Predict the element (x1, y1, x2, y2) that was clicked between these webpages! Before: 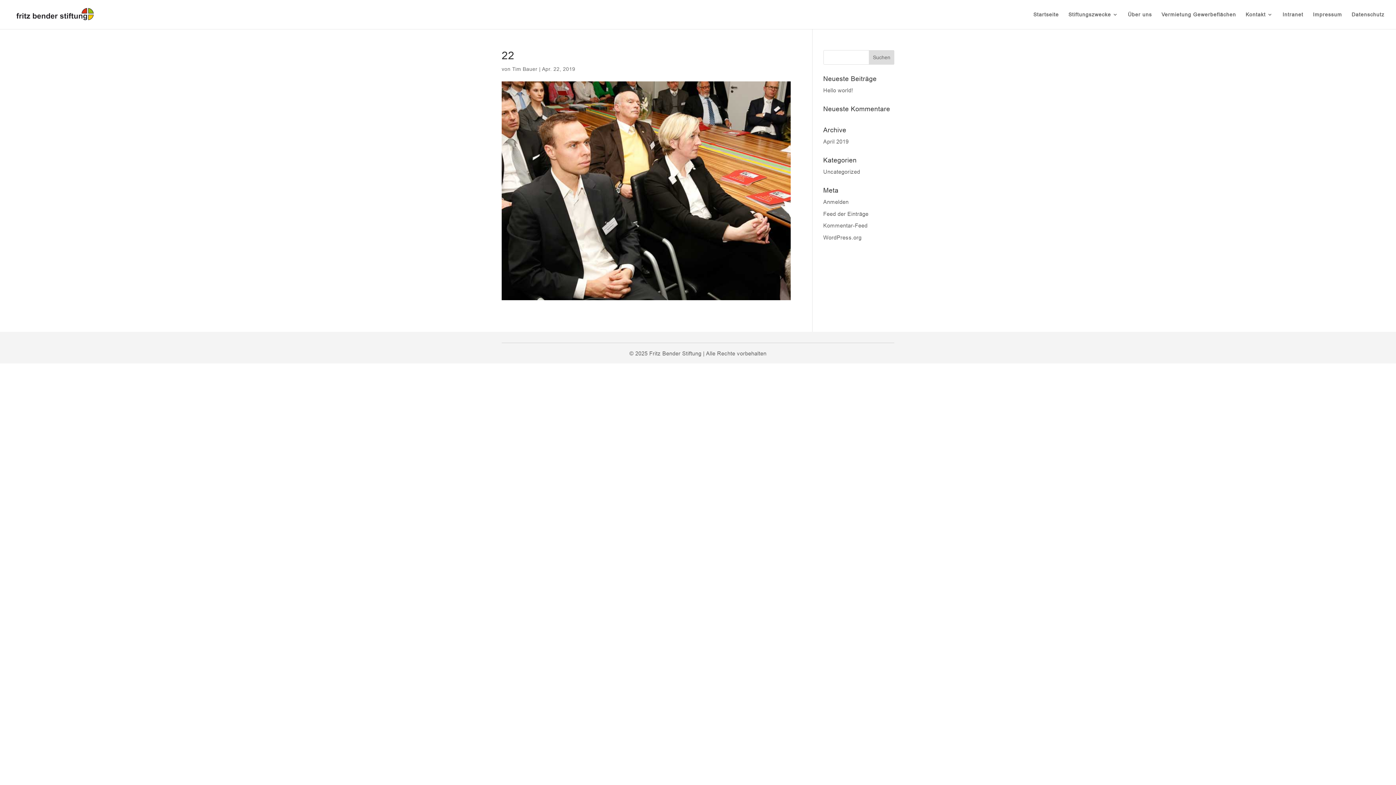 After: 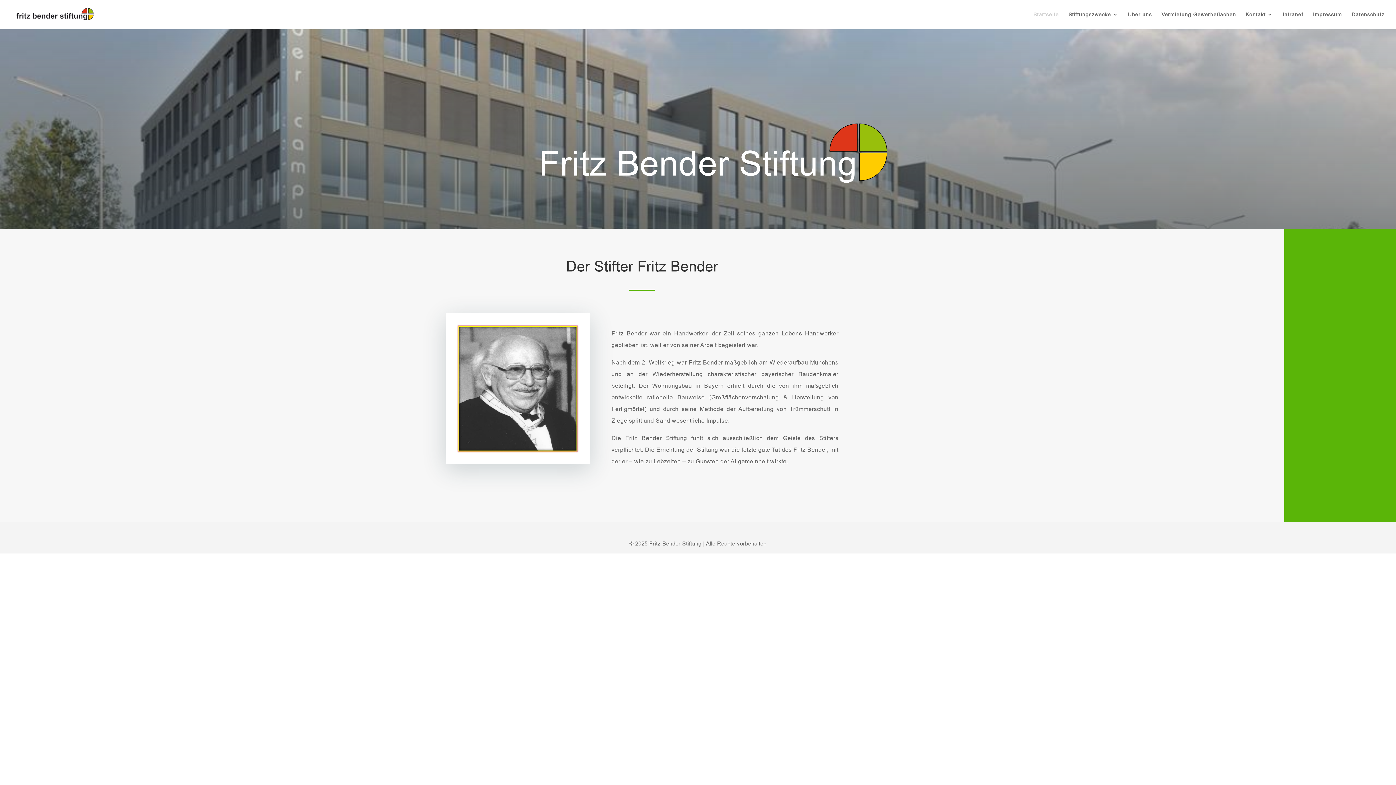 Action: bbox: (512, 66, 537, 72) label: Tim Bauer